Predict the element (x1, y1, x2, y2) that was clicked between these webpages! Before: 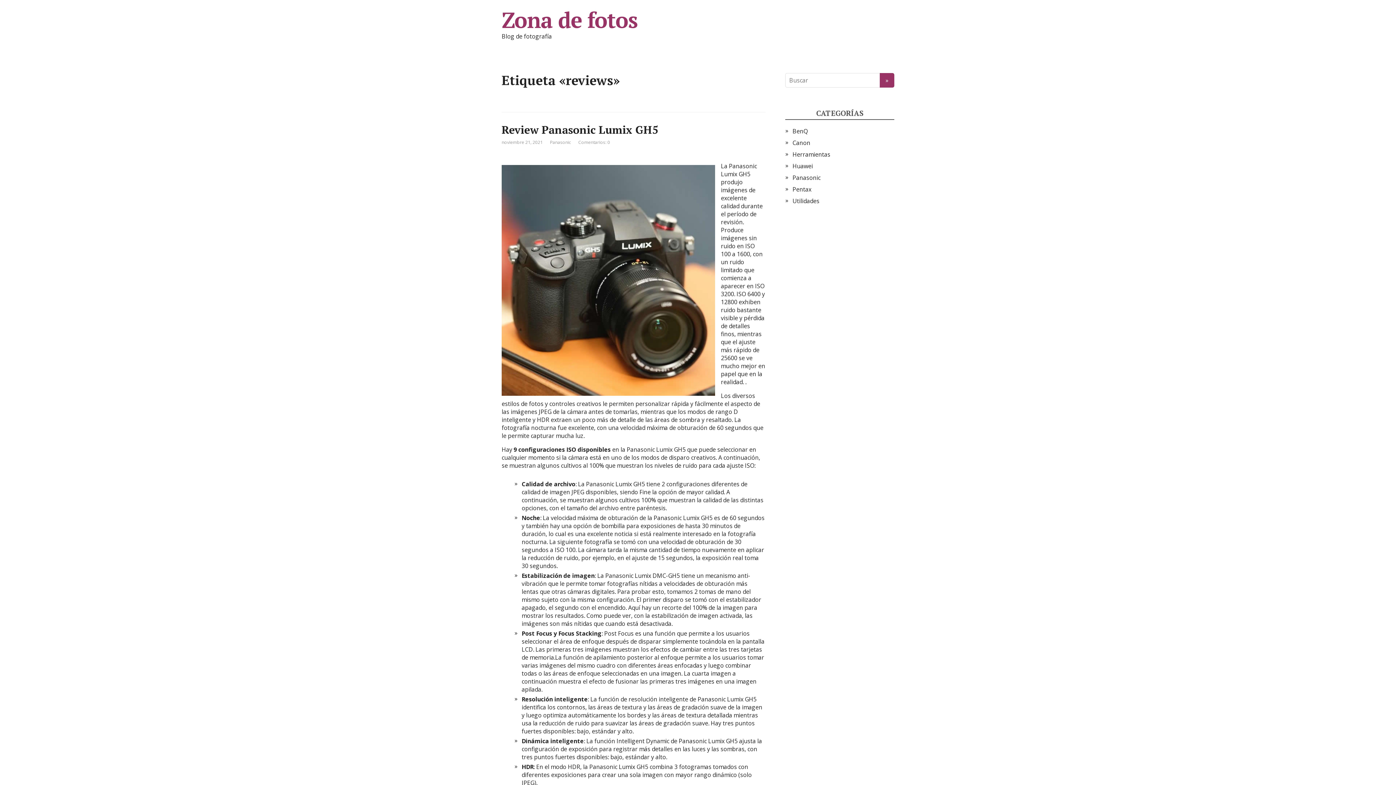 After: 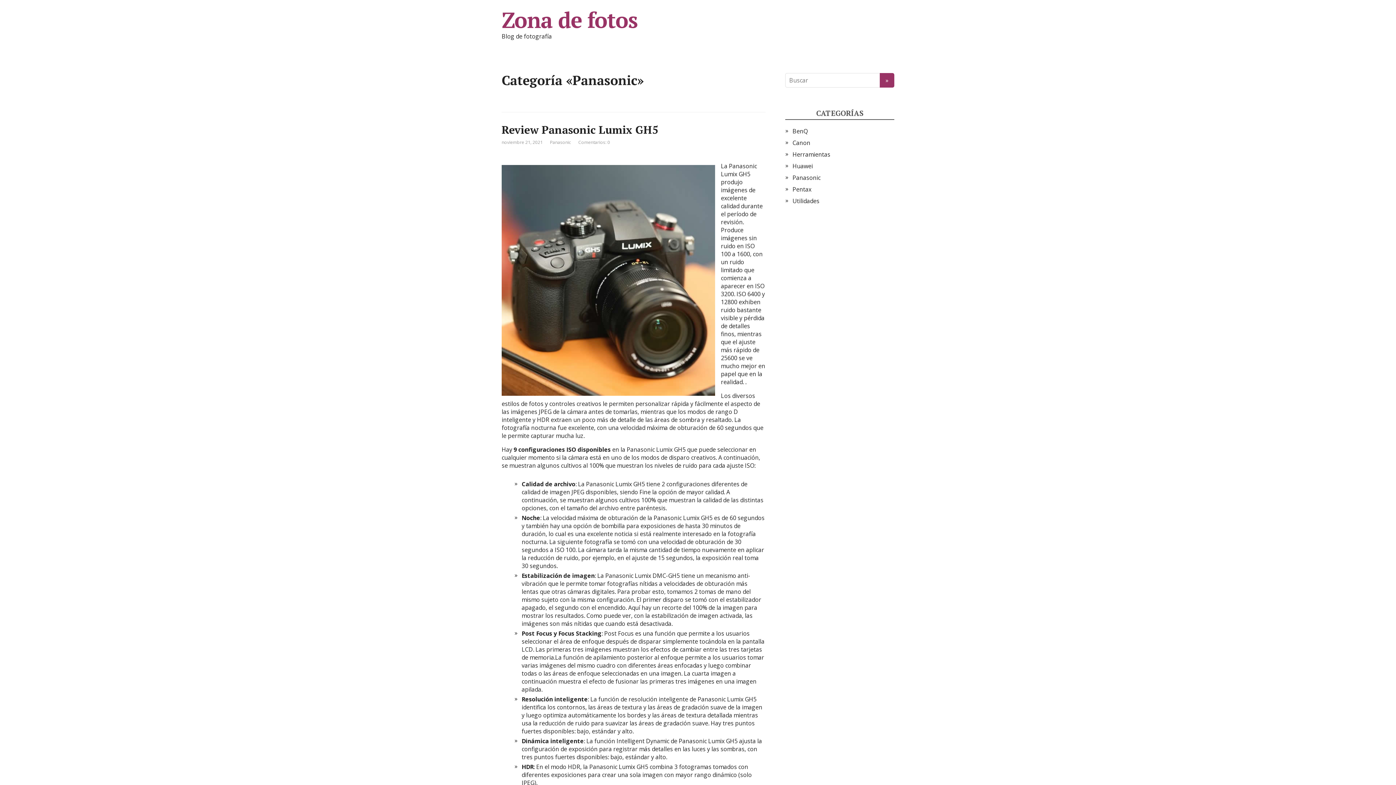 Action: label: Panasonic bbox: (792, 173, 820, 181)